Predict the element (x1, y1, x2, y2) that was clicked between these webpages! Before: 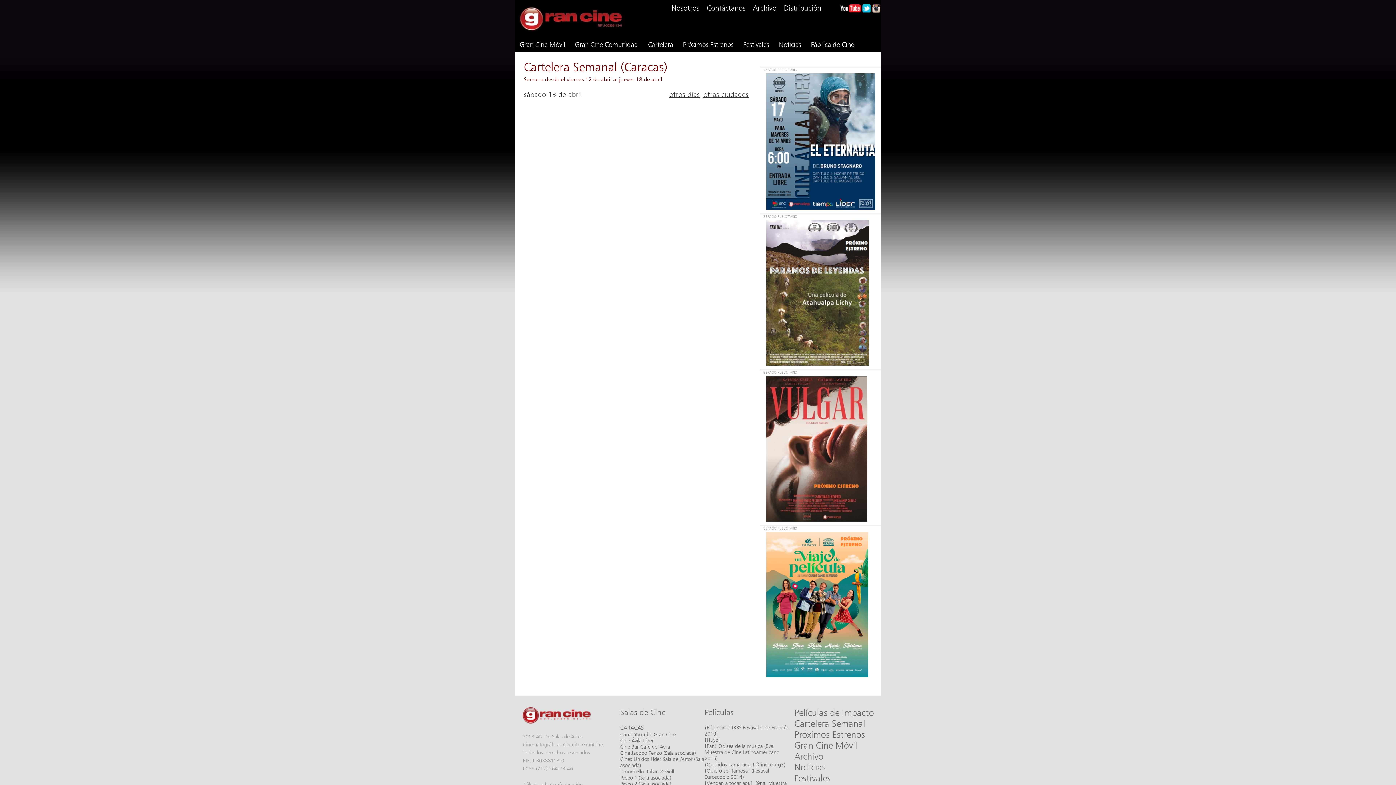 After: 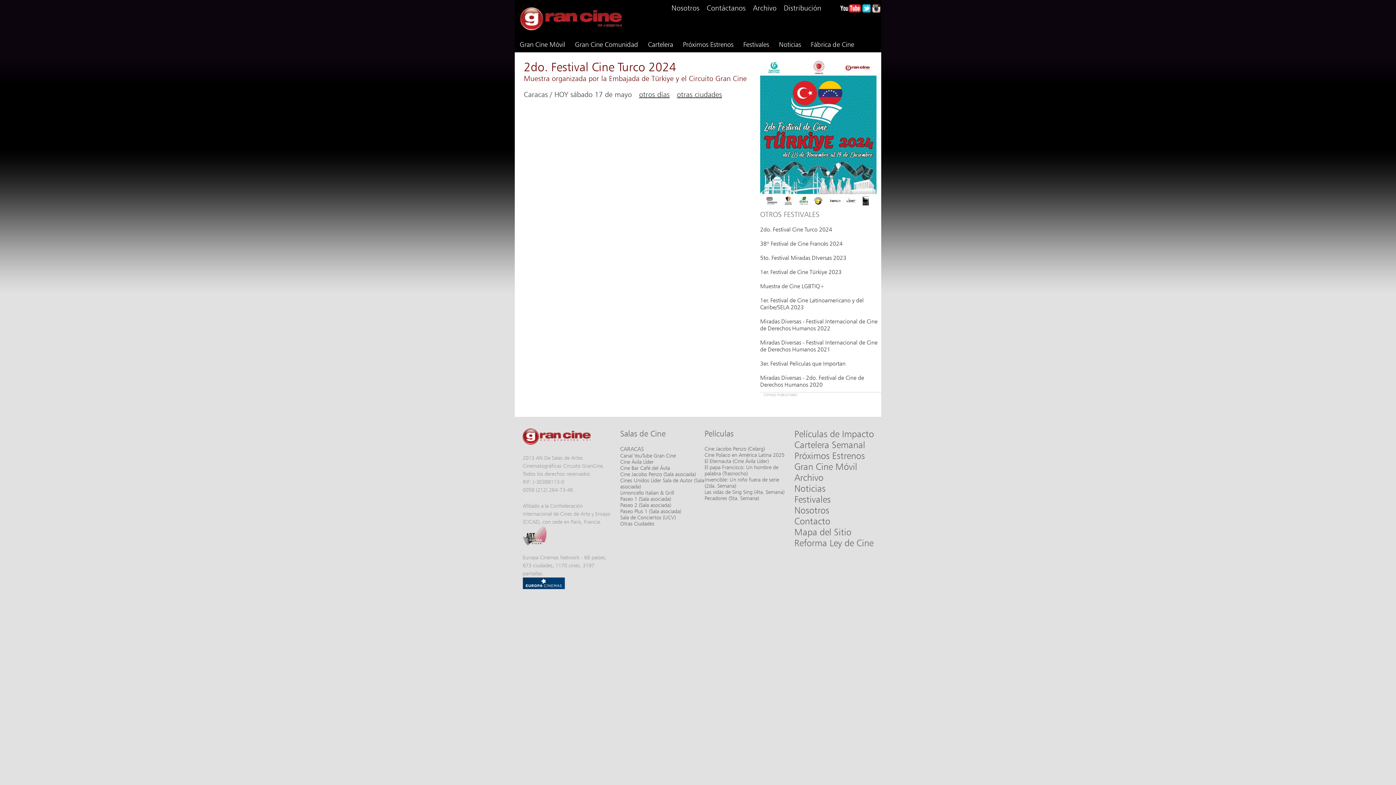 Action: bbox: (738, 36, 774, 52) label: Festivales